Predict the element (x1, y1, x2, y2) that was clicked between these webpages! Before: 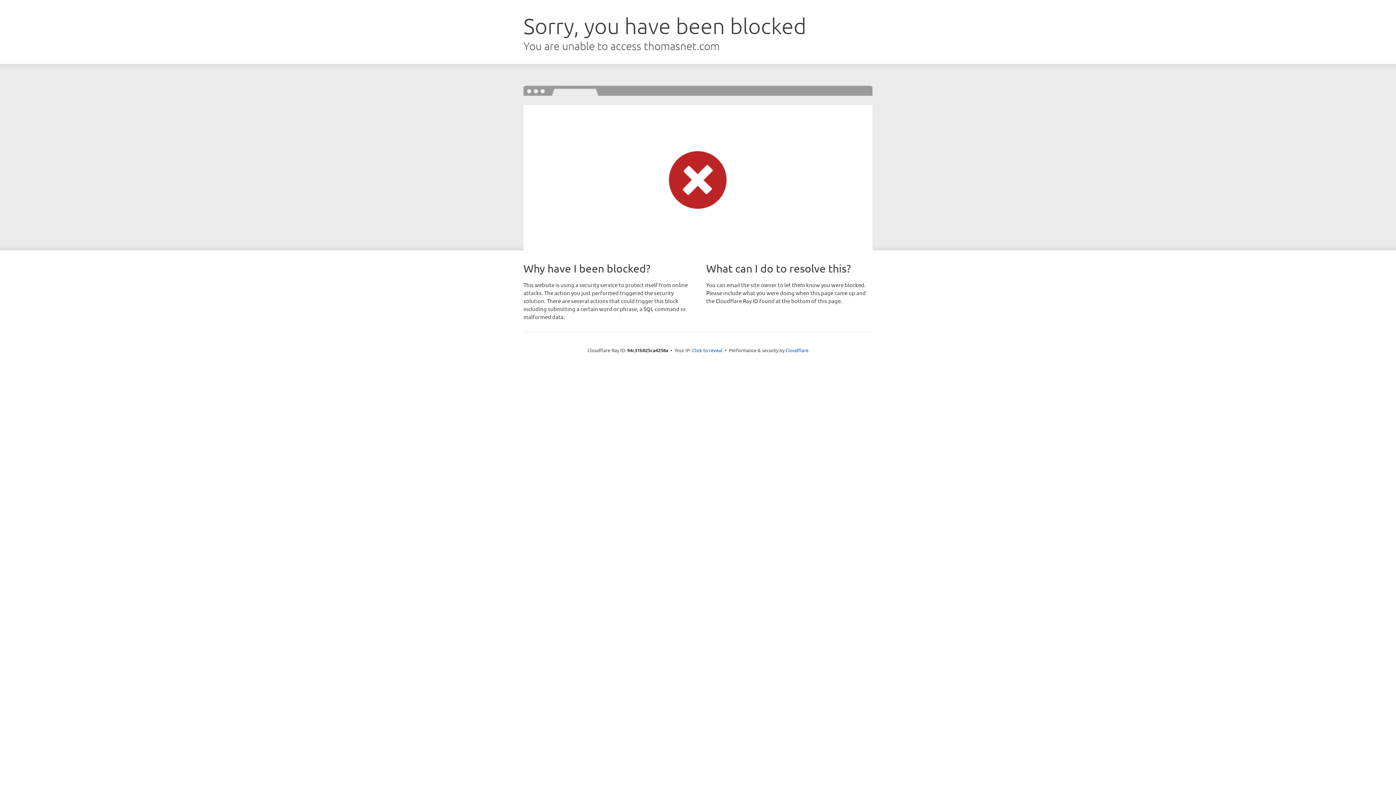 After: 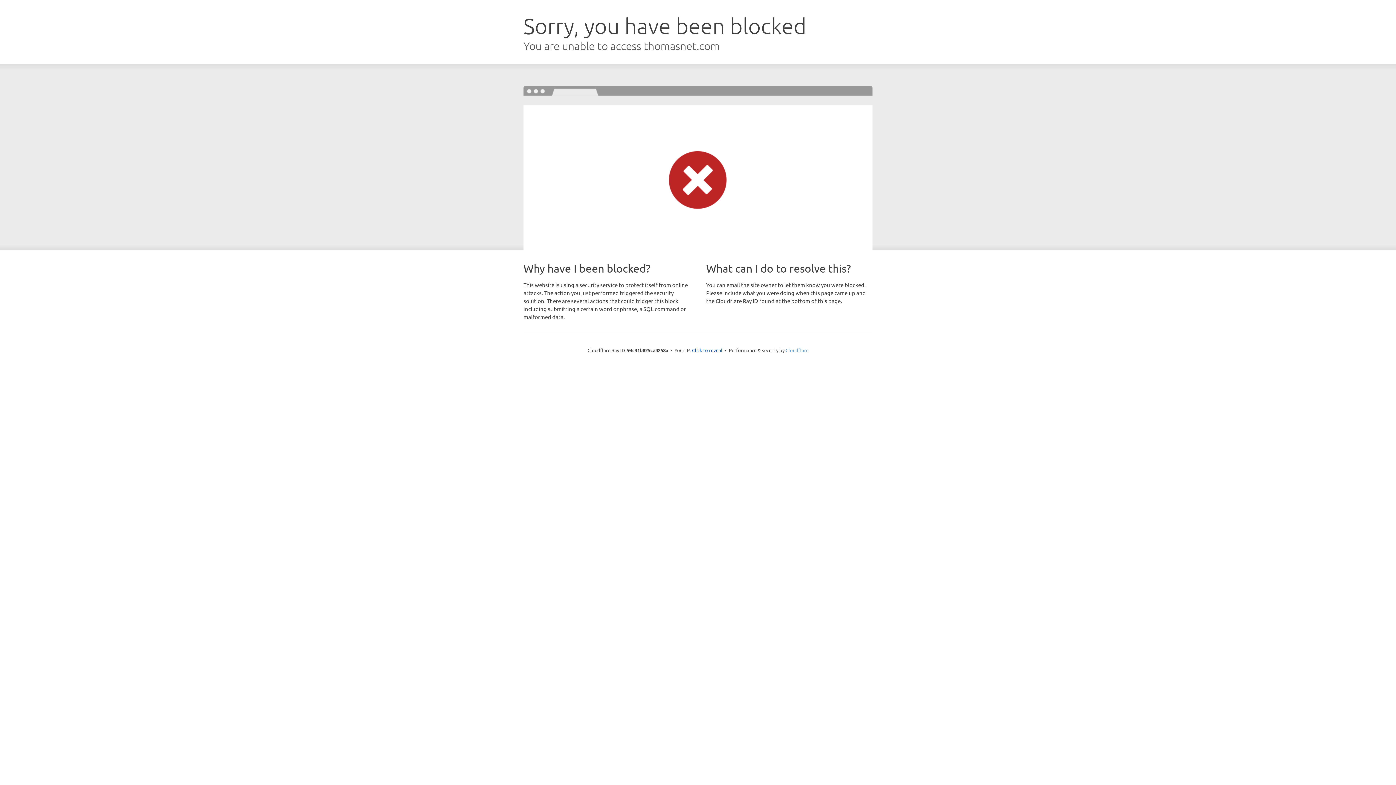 Action: bbox: (785, 347, 808, 353) label: Cloudflare